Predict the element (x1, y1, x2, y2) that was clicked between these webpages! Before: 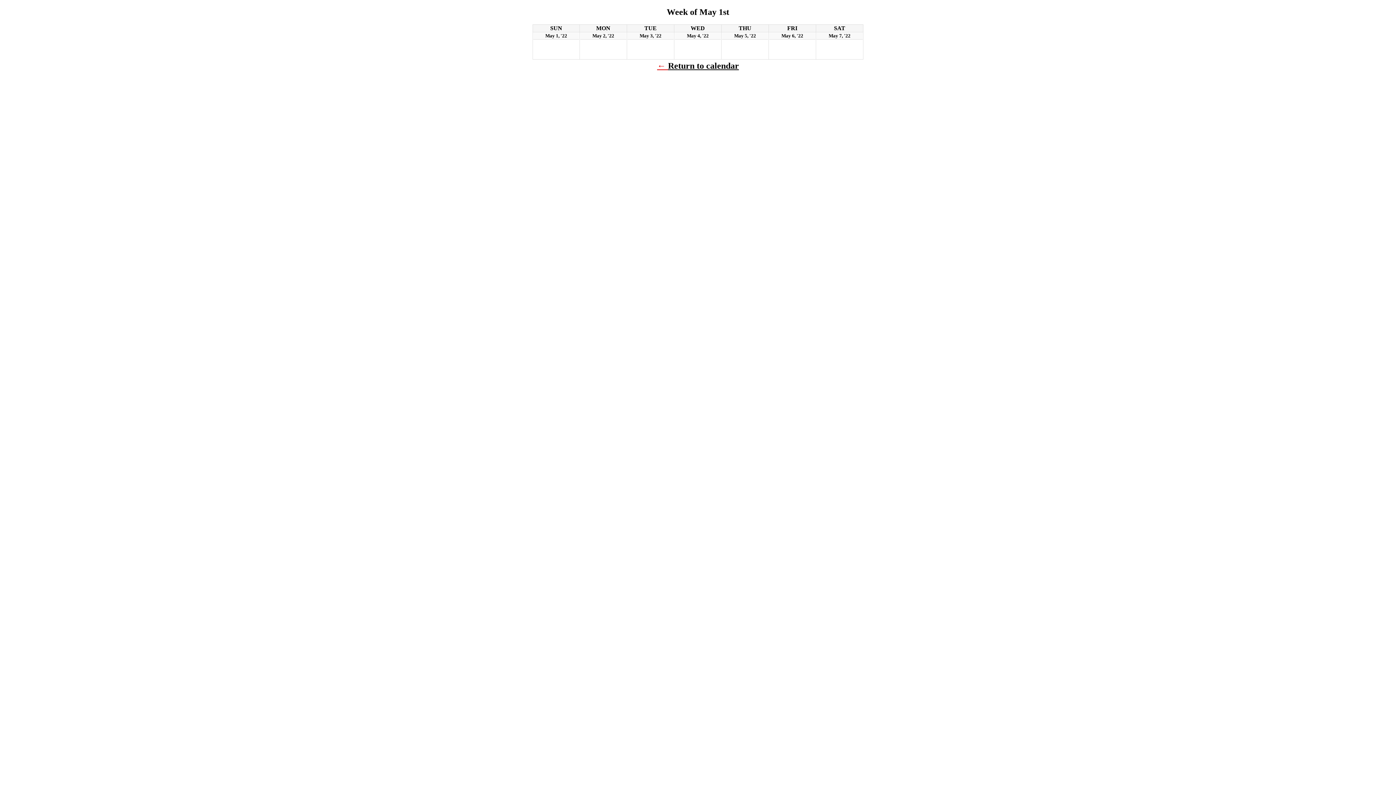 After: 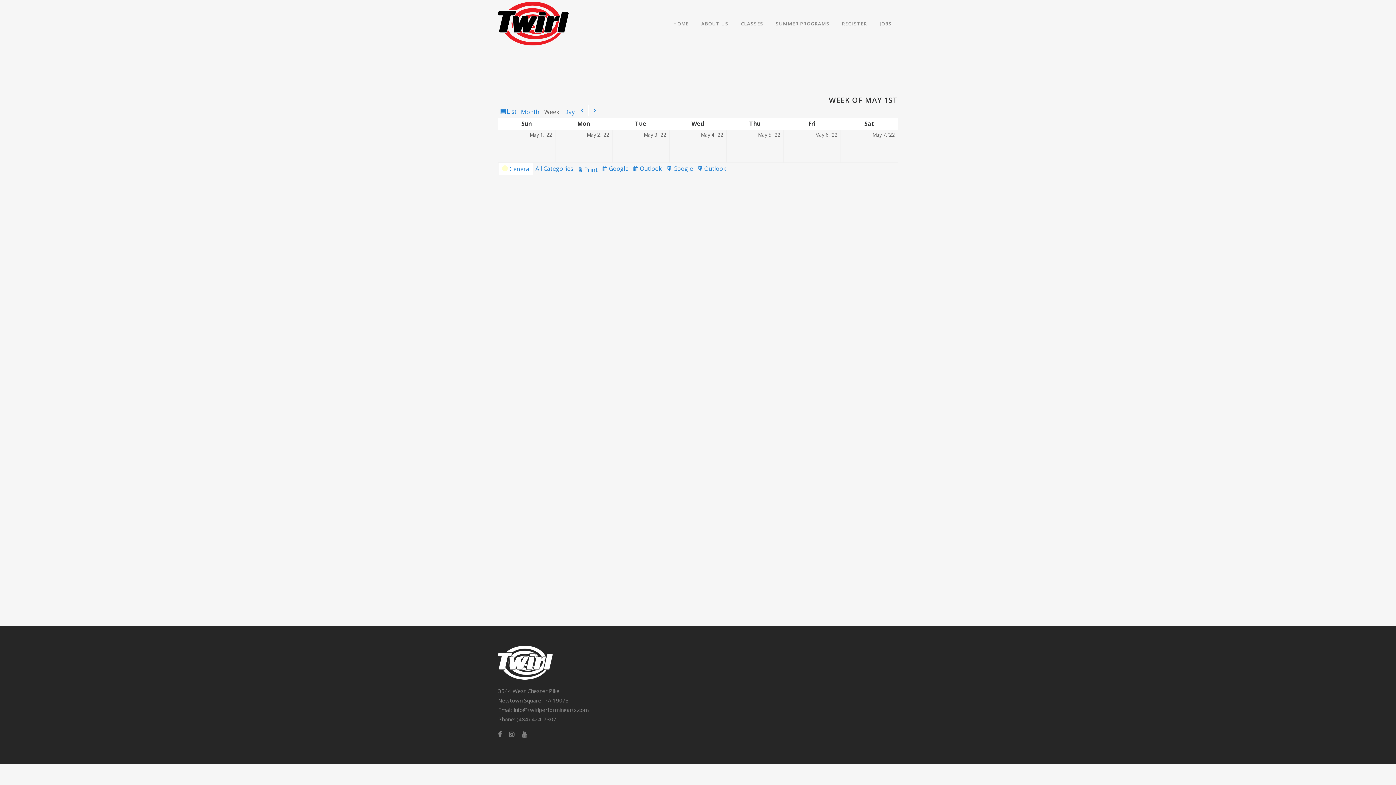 Action: bbox: (668, 61, 739, 70) label: Return to calendar